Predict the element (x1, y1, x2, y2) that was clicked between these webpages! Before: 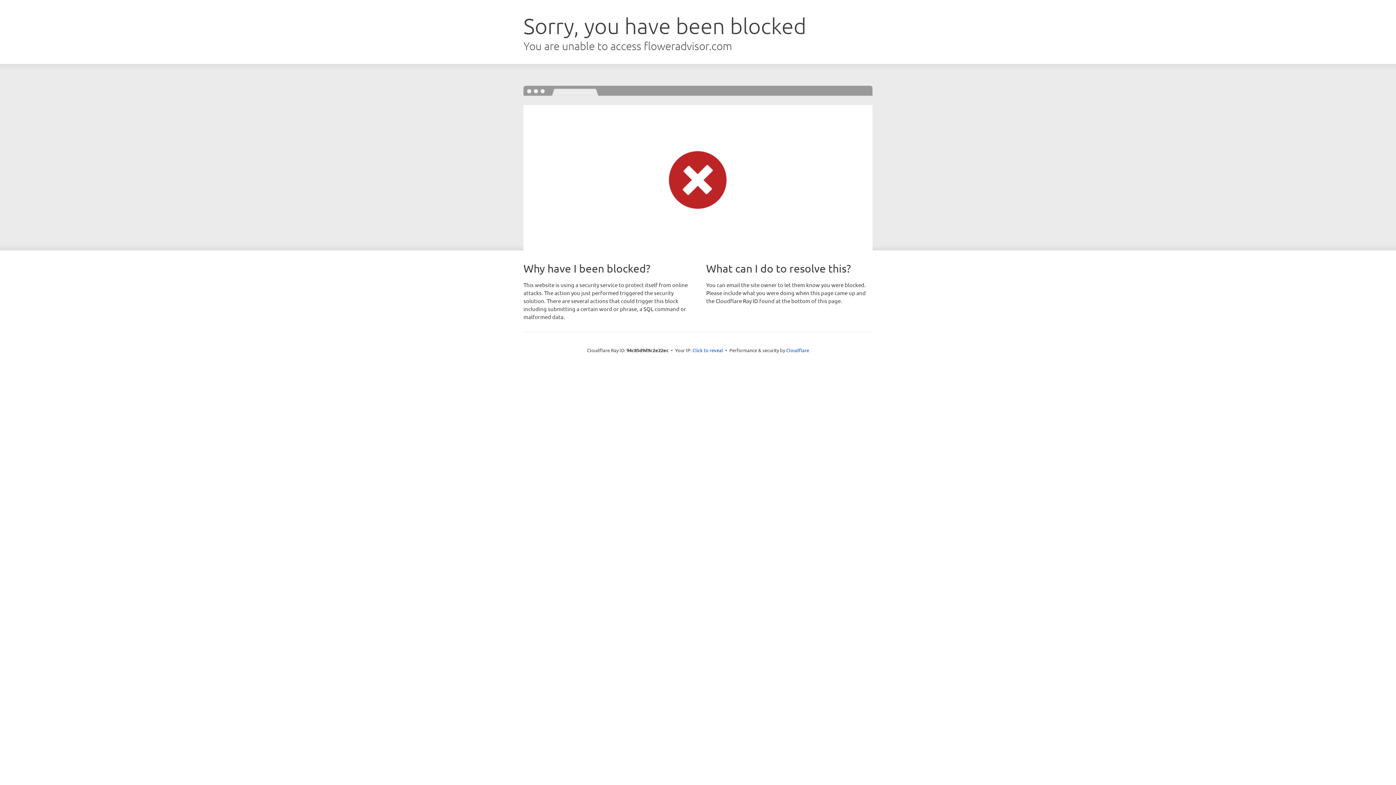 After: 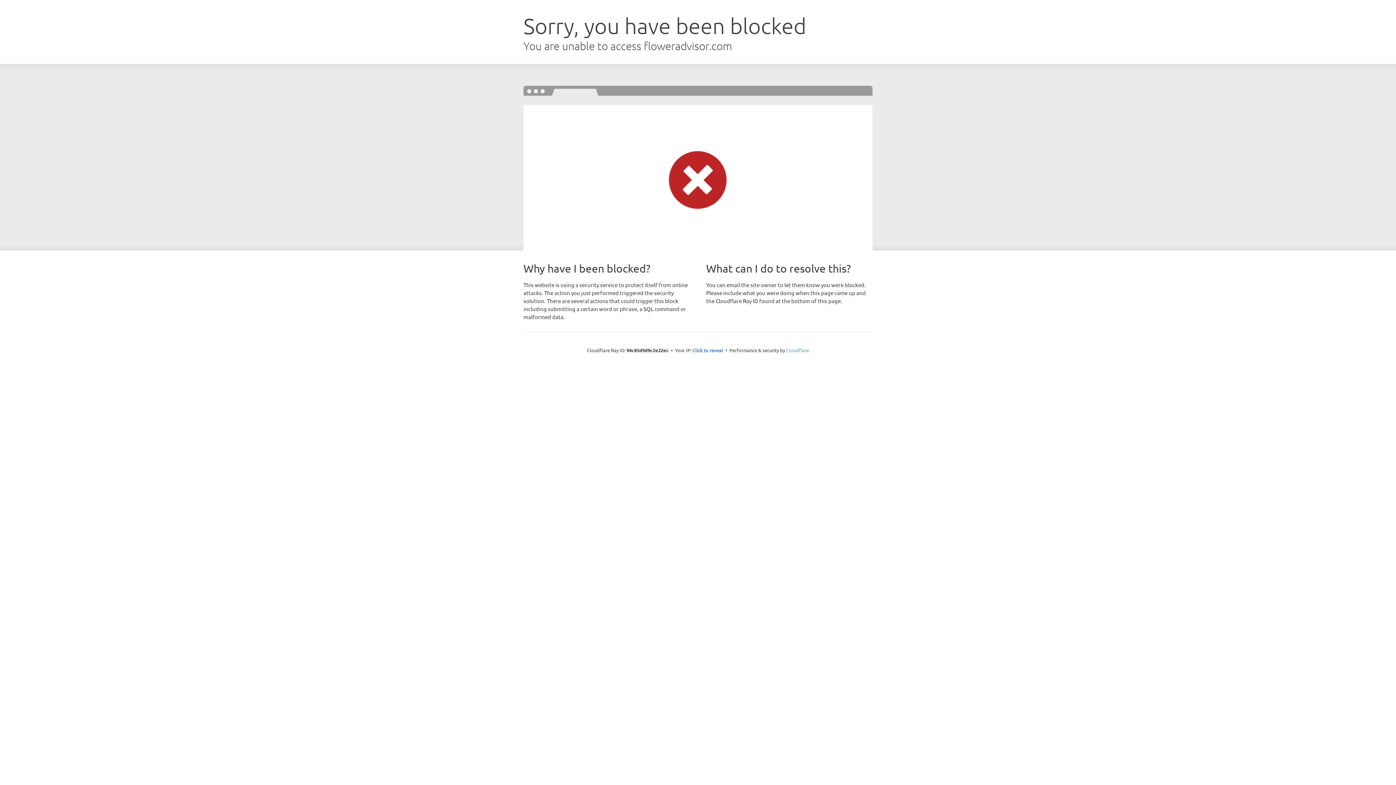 Action: bbox: (786, 347, 809, 353) label: Cloudflare